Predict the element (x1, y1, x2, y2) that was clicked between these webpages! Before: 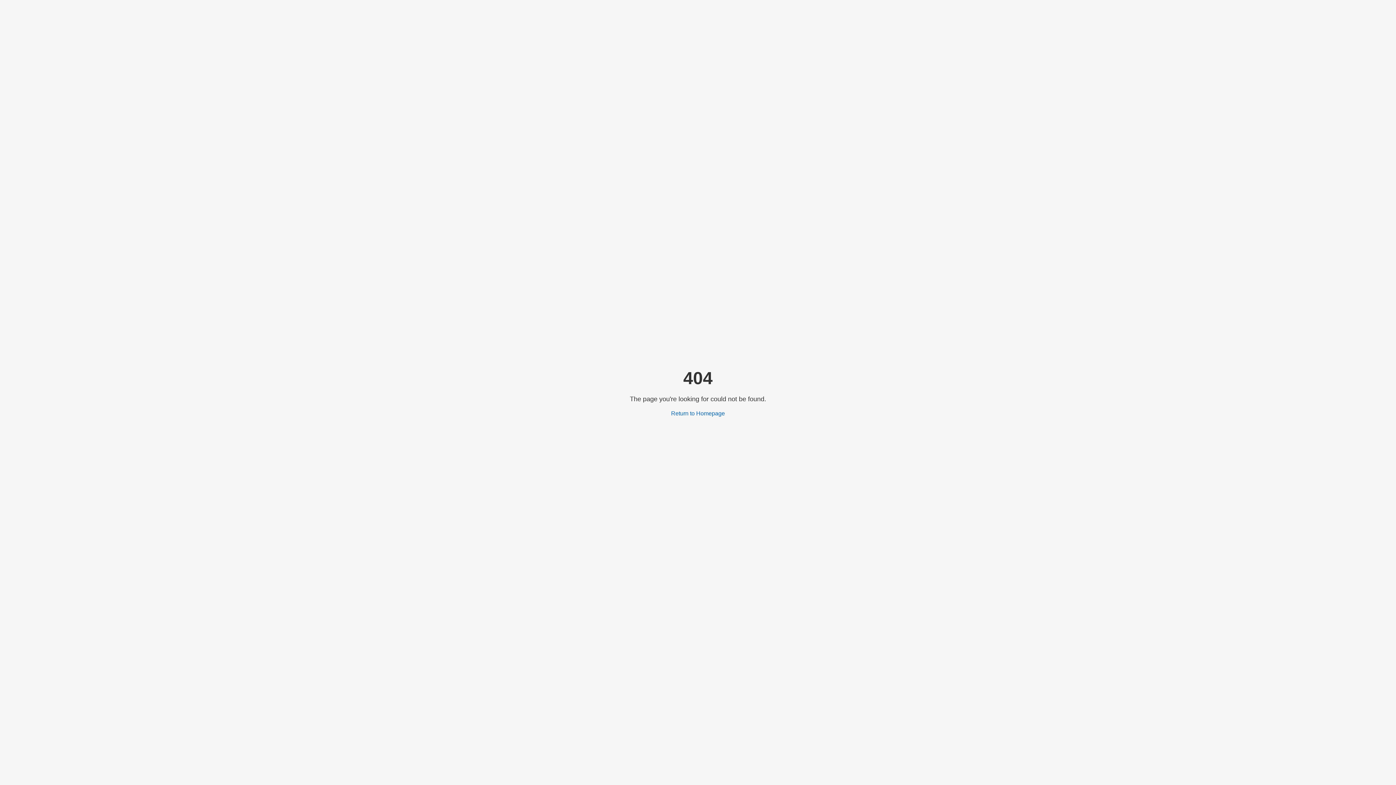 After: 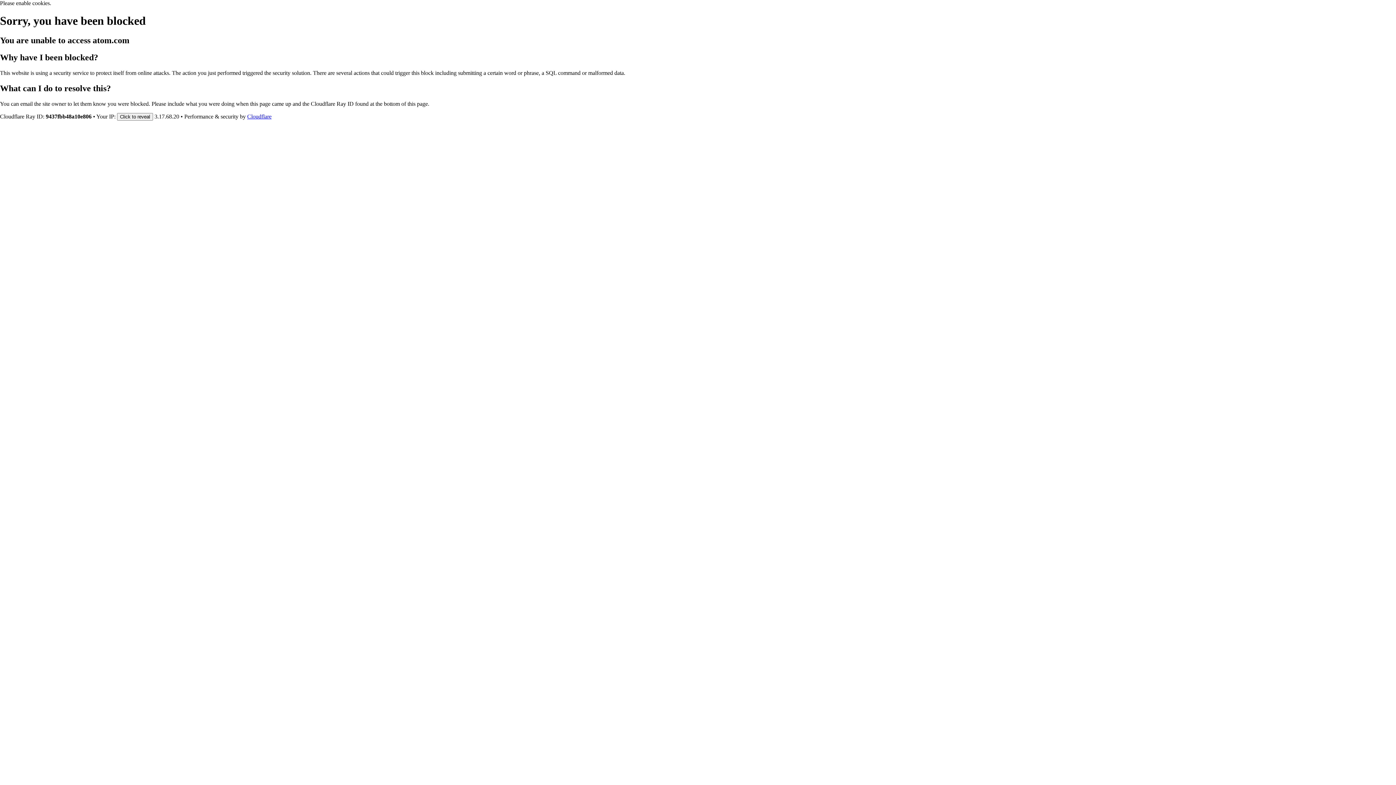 Action: bbox: (671, 410, 725, 416) label: Return to Homepage